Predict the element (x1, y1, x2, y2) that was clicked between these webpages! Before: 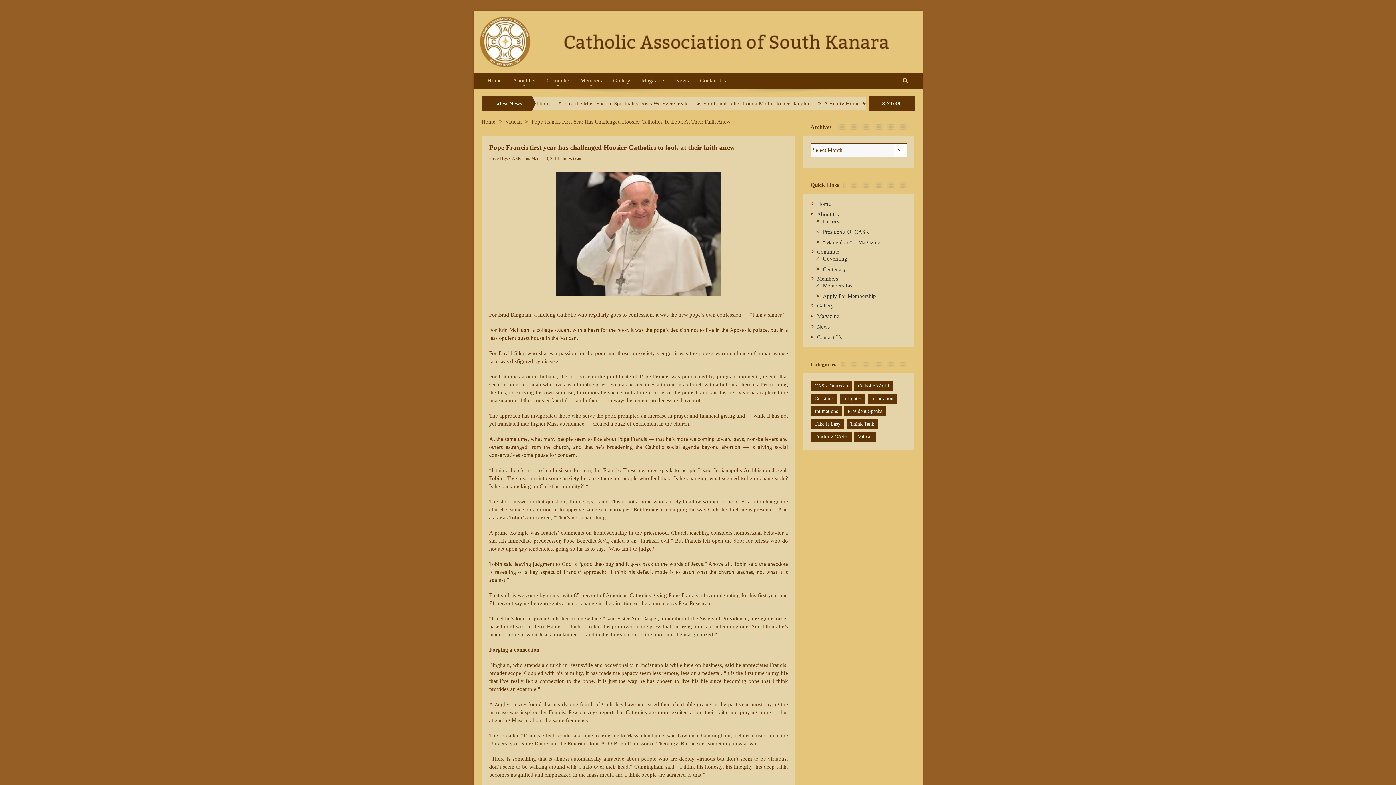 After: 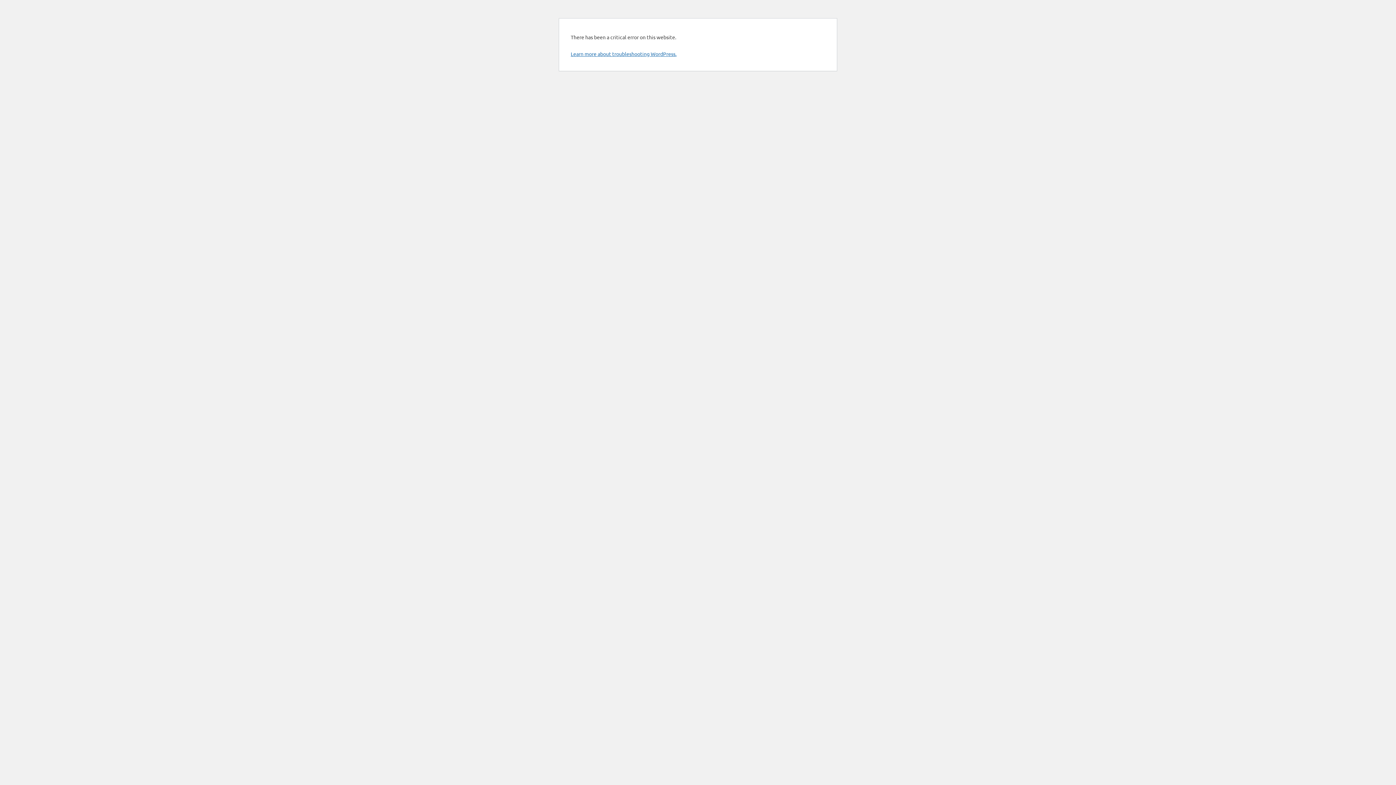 Action: bbox: (817, 324, 830, 329) label: News